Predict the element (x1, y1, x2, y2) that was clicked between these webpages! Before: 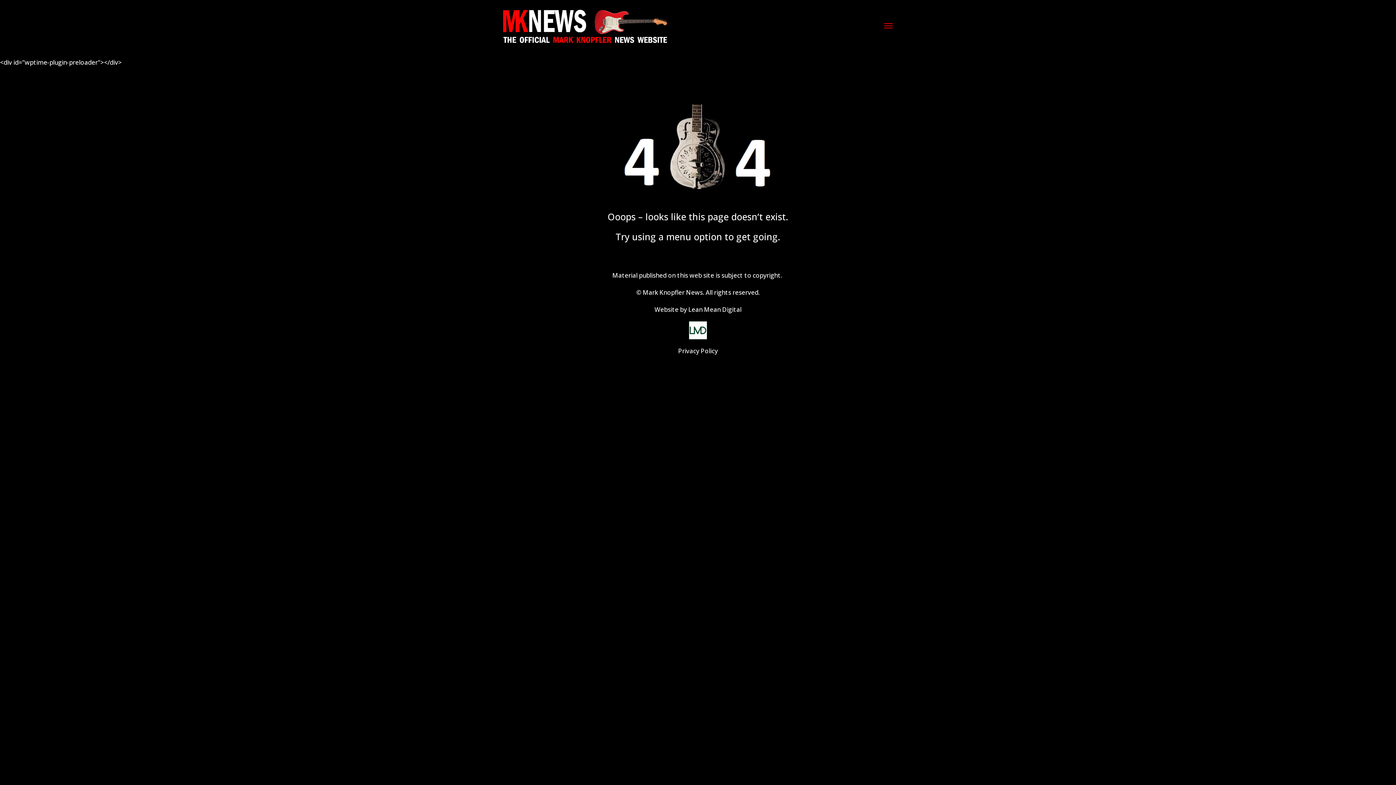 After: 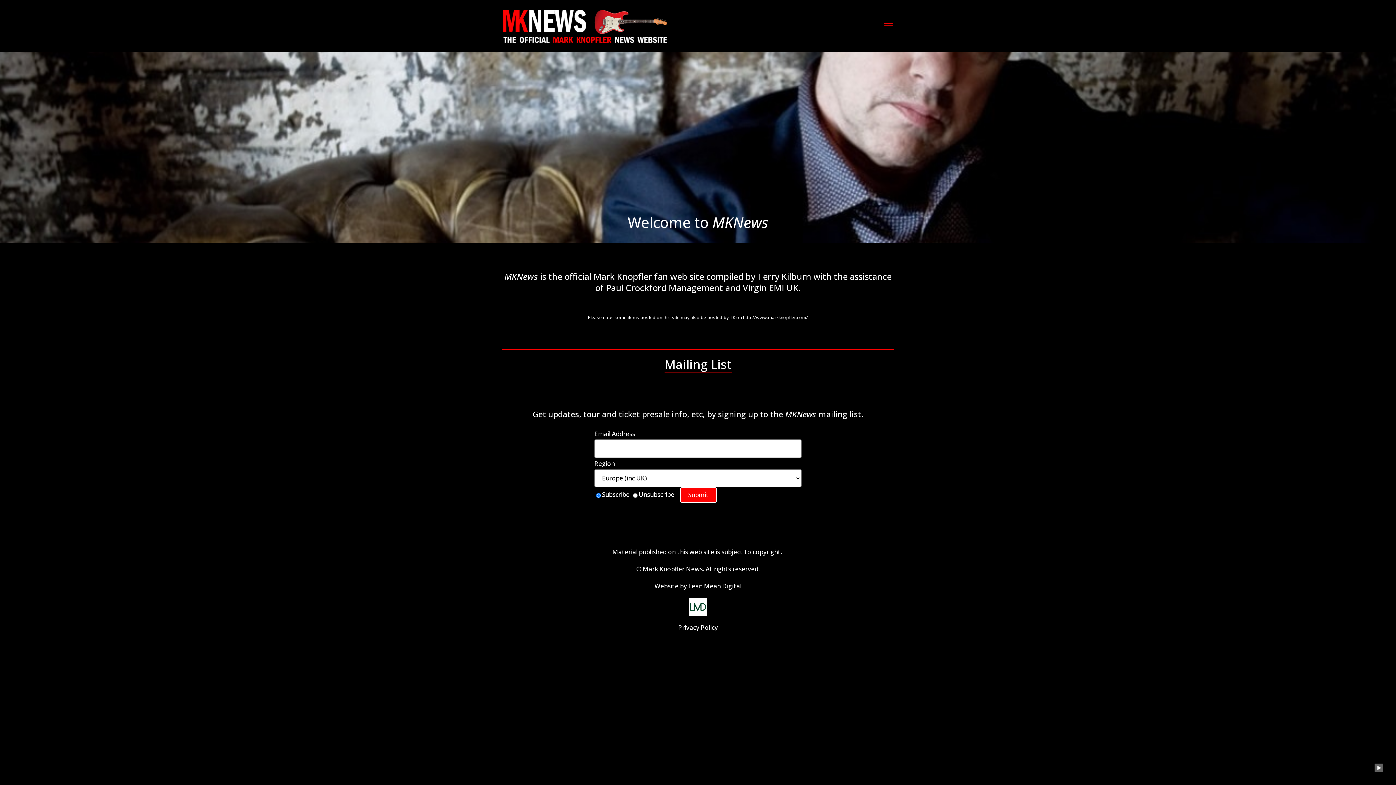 Action: bbox: (503, 20, 667, 29)